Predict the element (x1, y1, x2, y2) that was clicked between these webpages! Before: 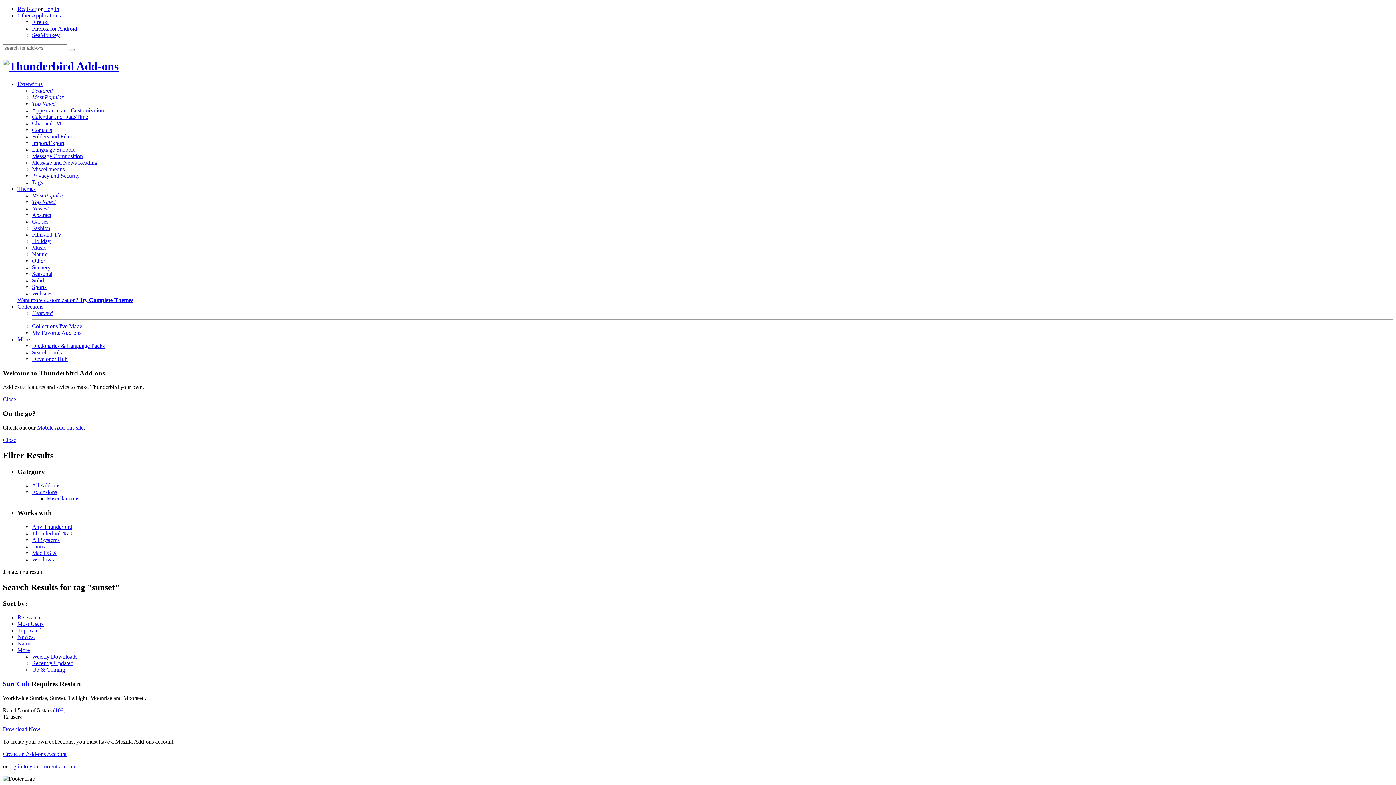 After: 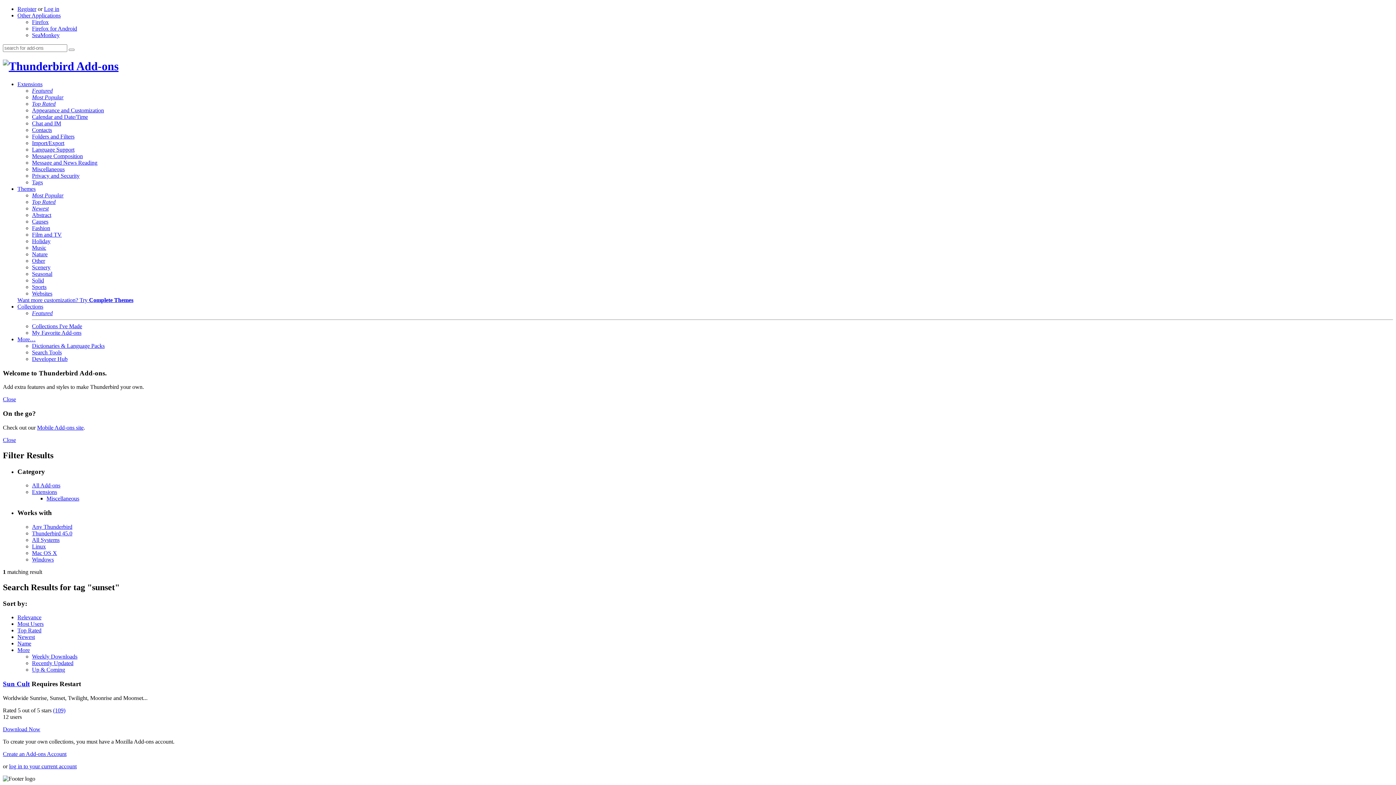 Action: bbox: (32, 556, 53, 562) label: Windows